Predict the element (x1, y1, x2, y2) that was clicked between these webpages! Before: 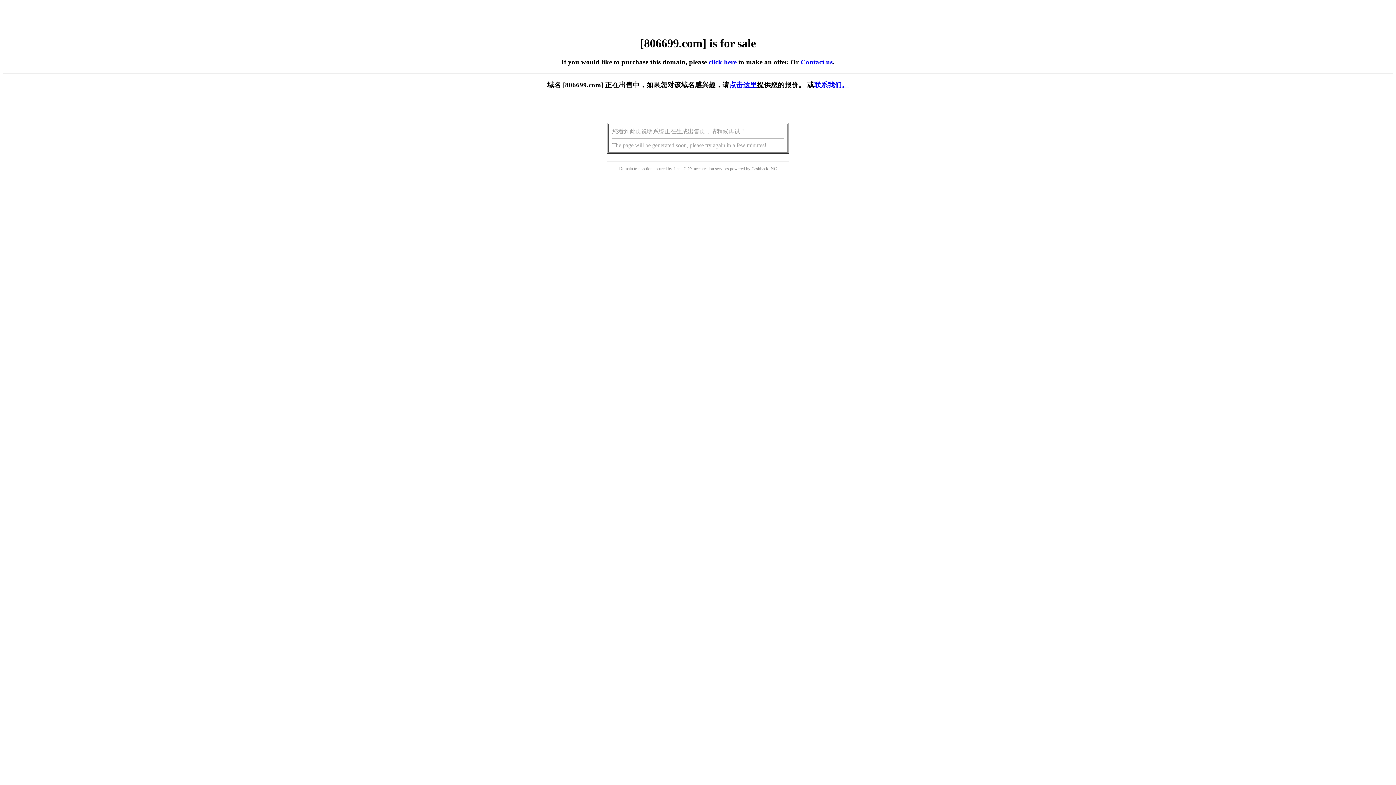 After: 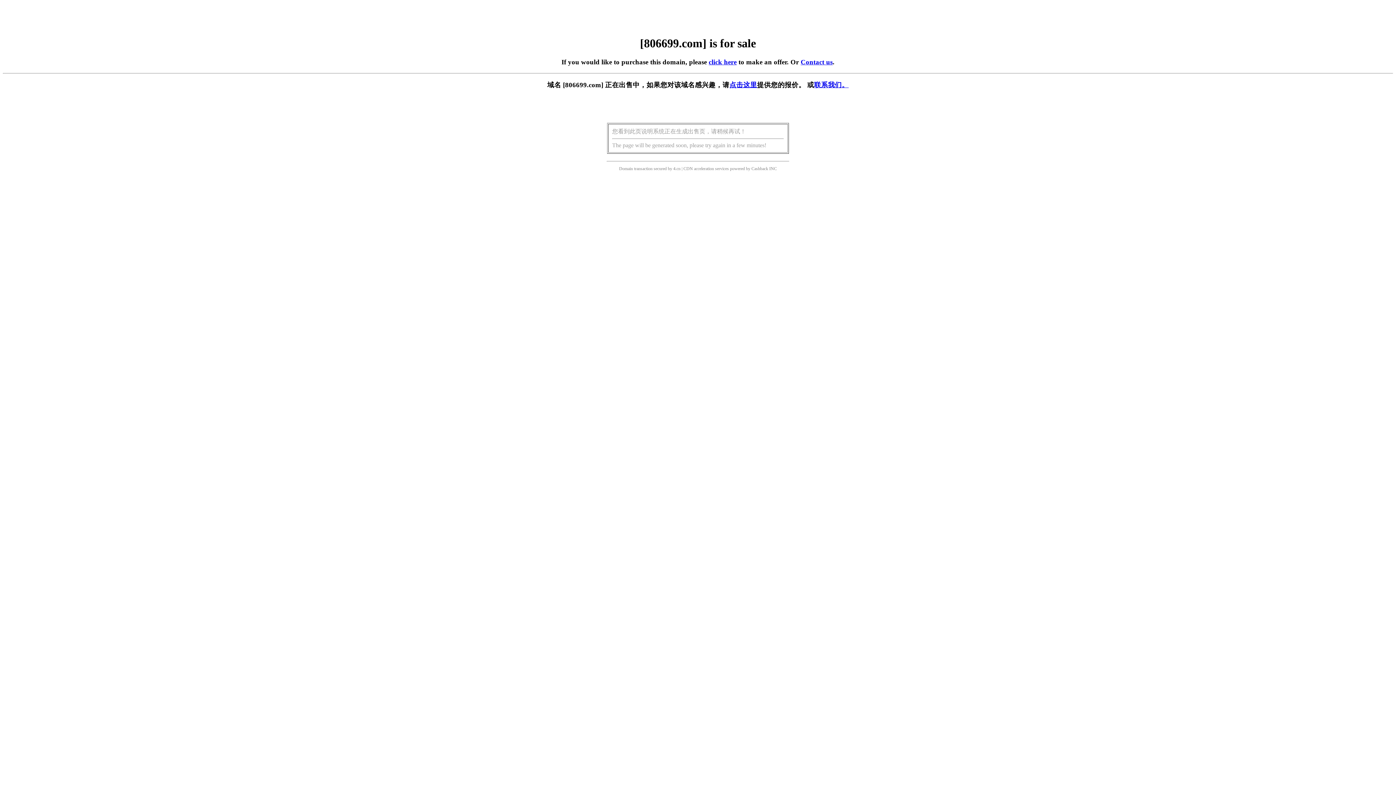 Action: bbox: (729, 81, 757, 88) label: 点击这里